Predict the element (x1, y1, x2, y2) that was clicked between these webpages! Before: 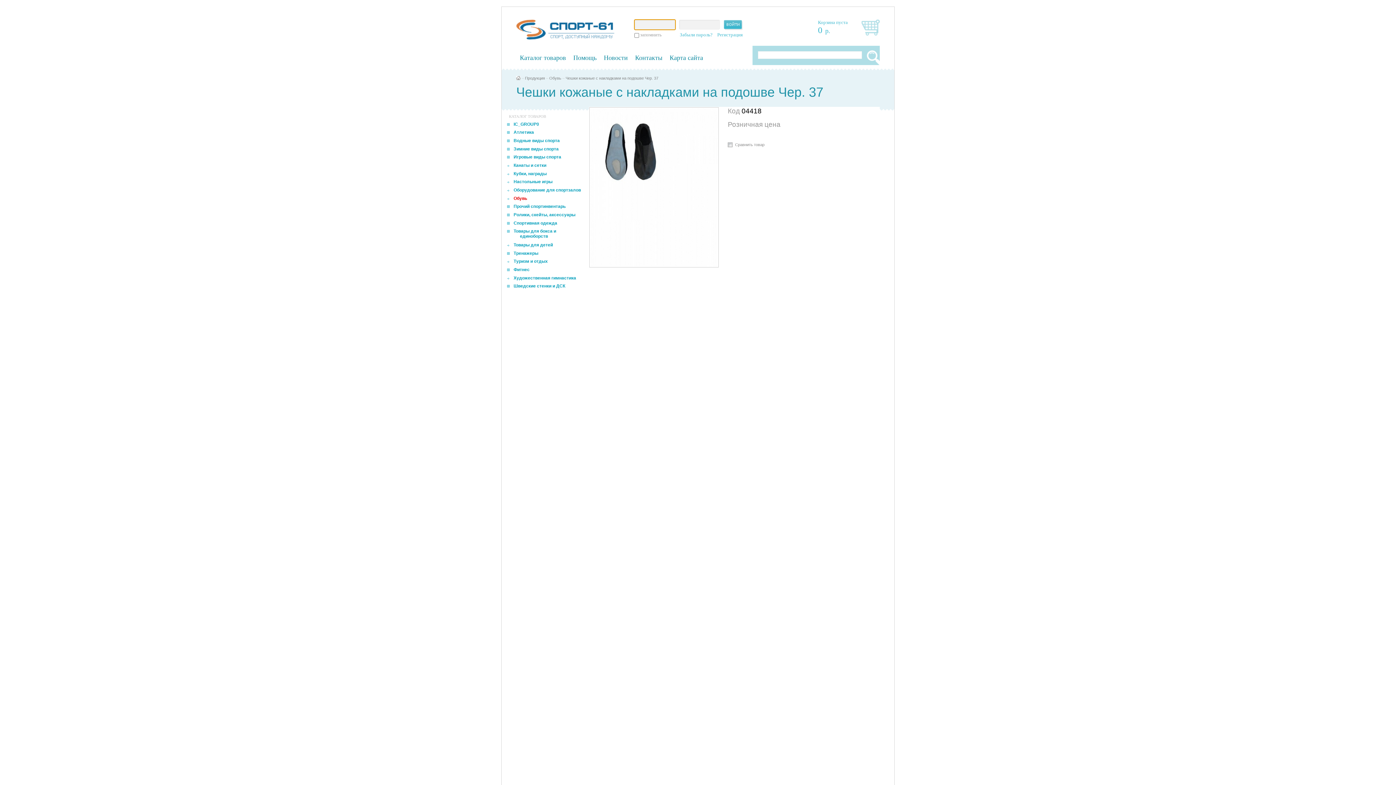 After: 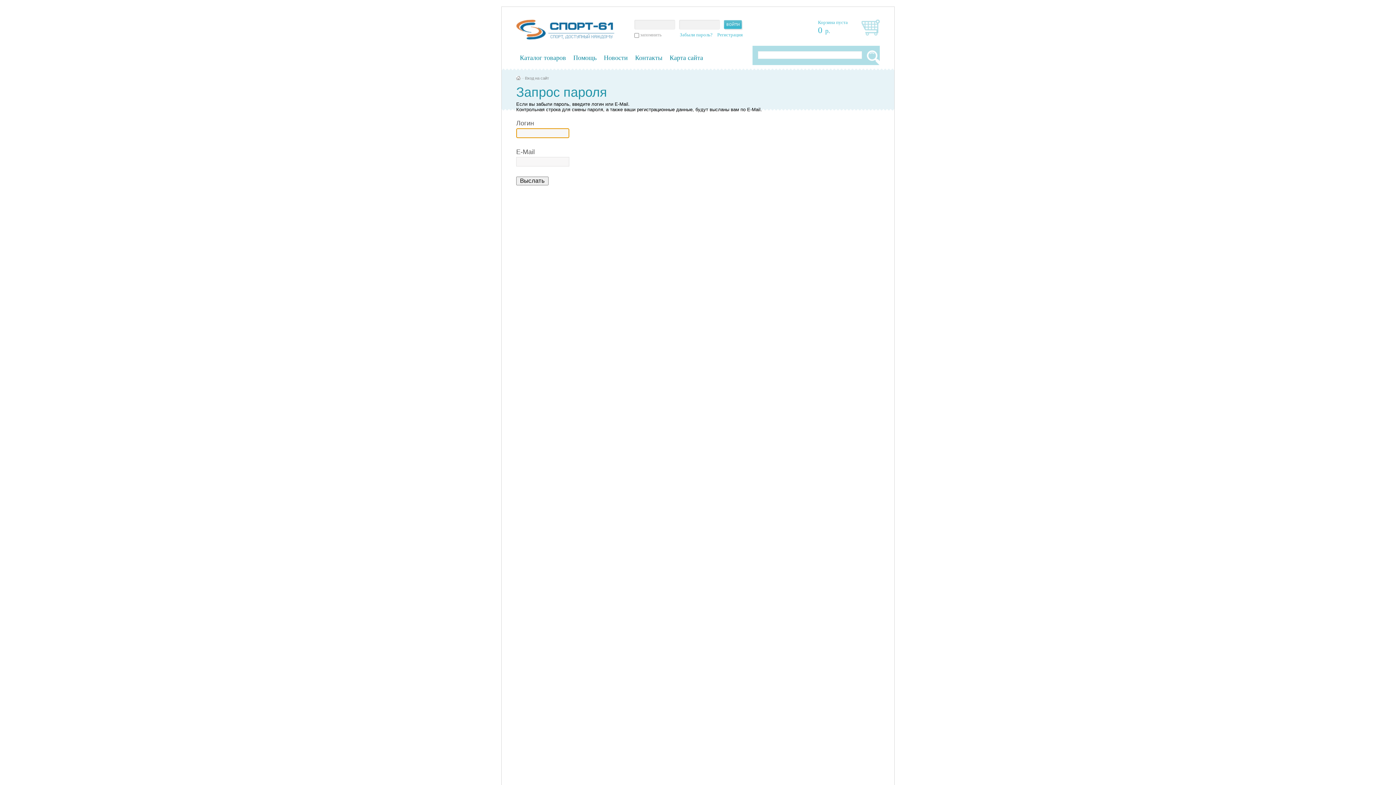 Action: bbox: (680, 32, 712, 37) label: Забыли пароль?